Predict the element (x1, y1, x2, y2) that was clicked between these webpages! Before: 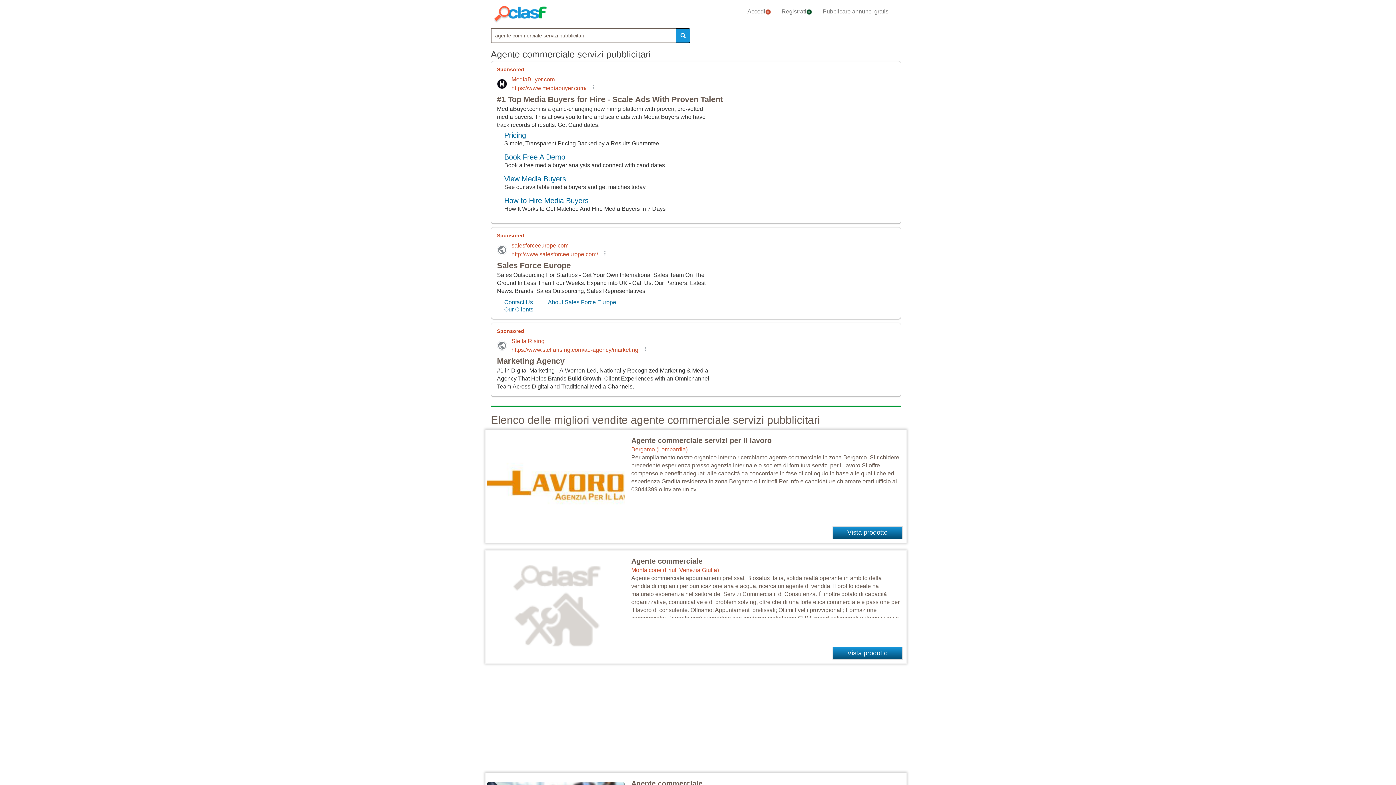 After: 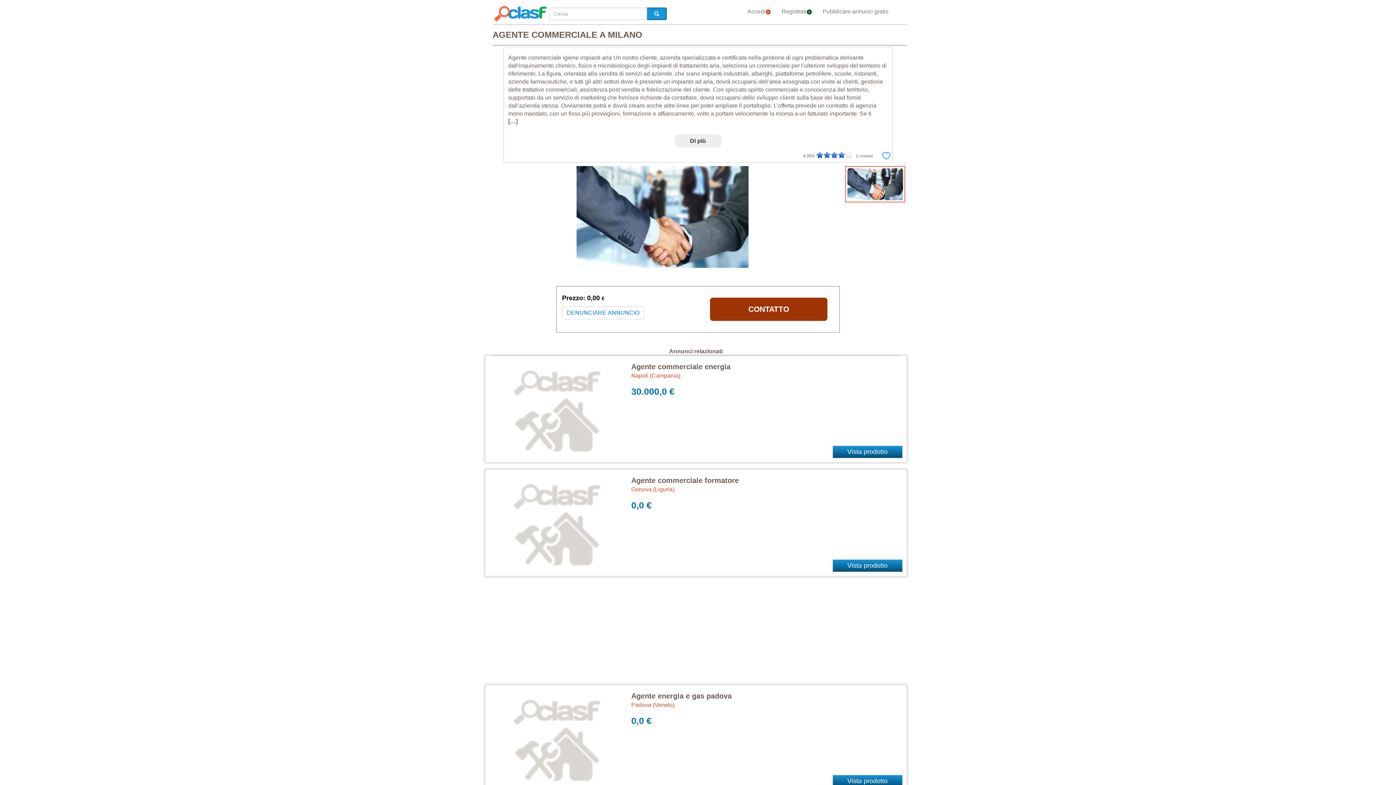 Action: label: Agente commerciale bbox: (631, 780, 702, 788)